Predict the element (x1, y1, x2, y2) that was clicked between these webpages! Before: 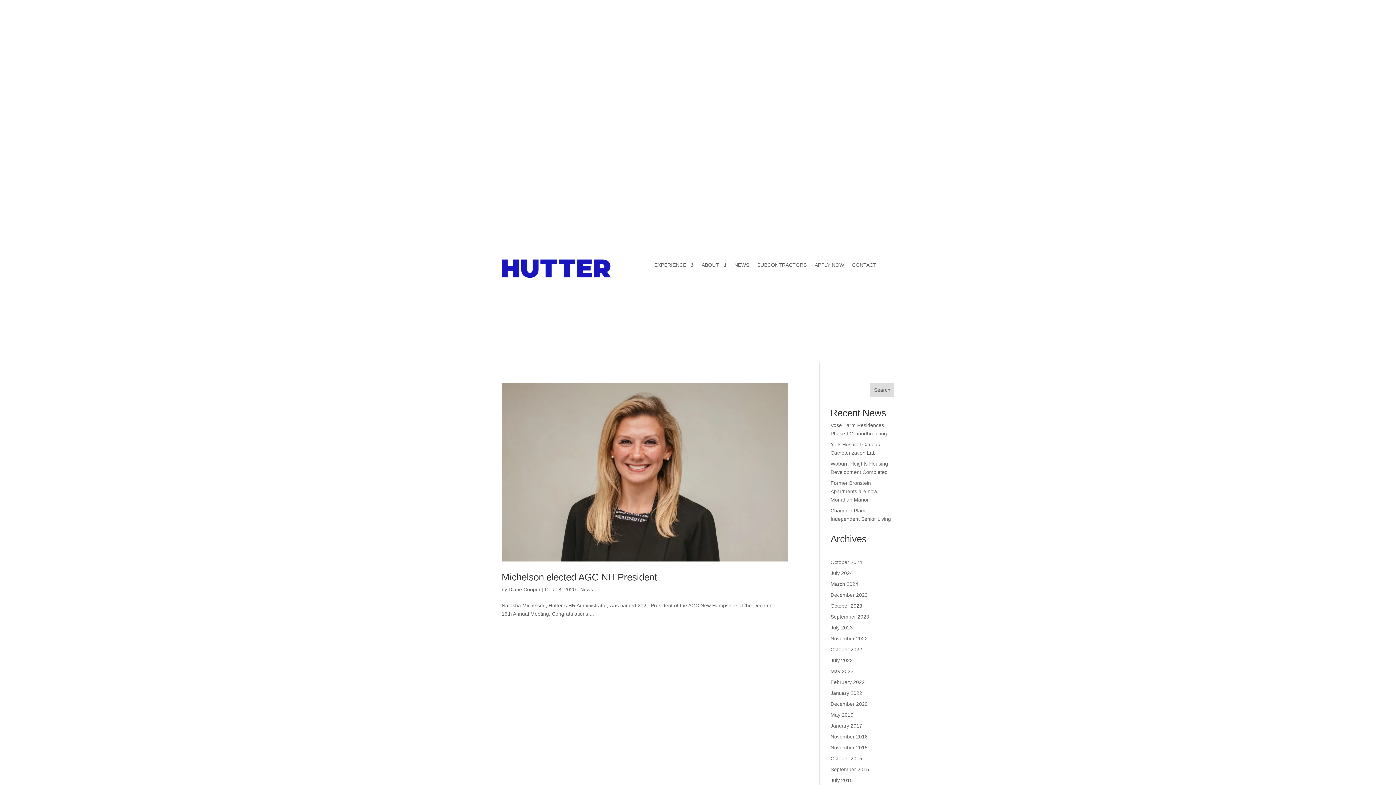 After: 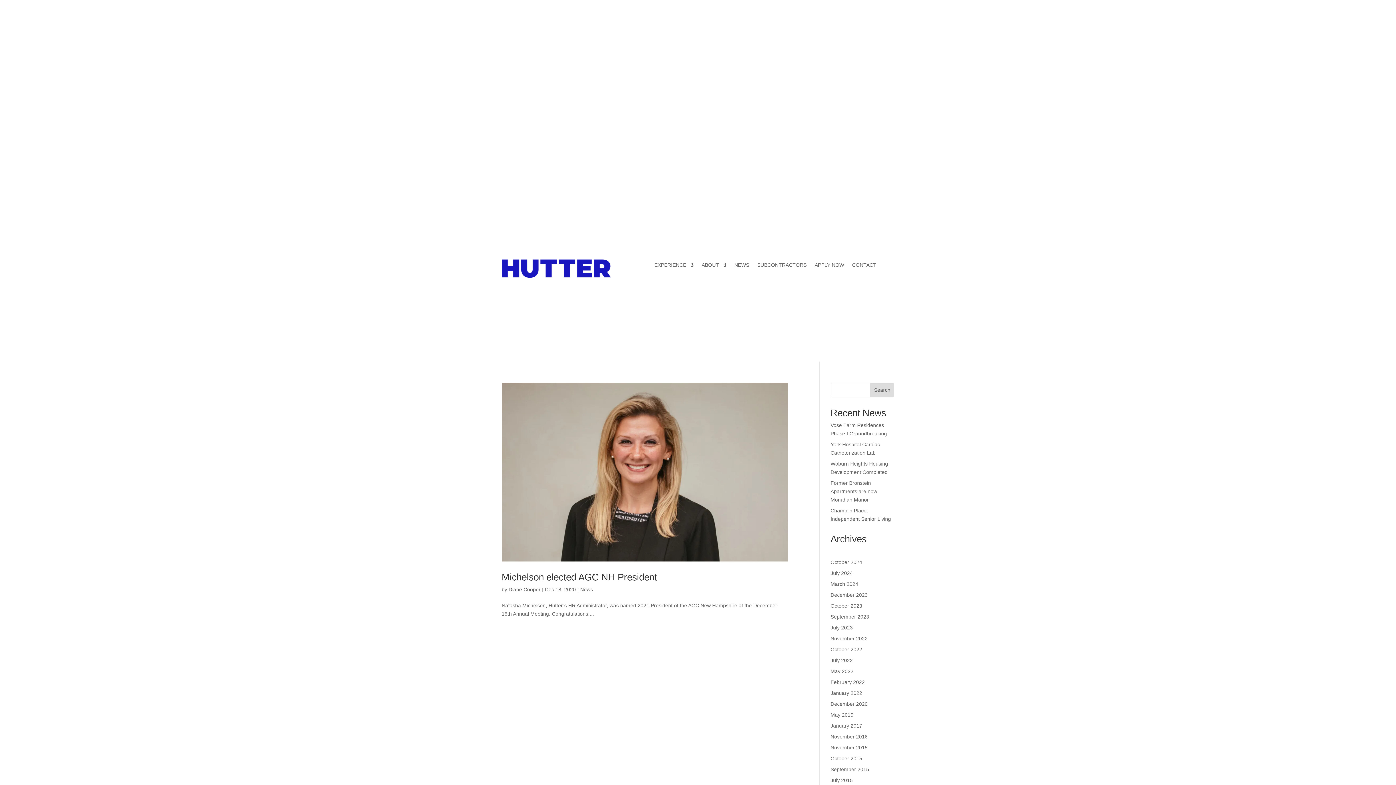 Action: bbox: (830, 701, 867, 707) label: December 2020